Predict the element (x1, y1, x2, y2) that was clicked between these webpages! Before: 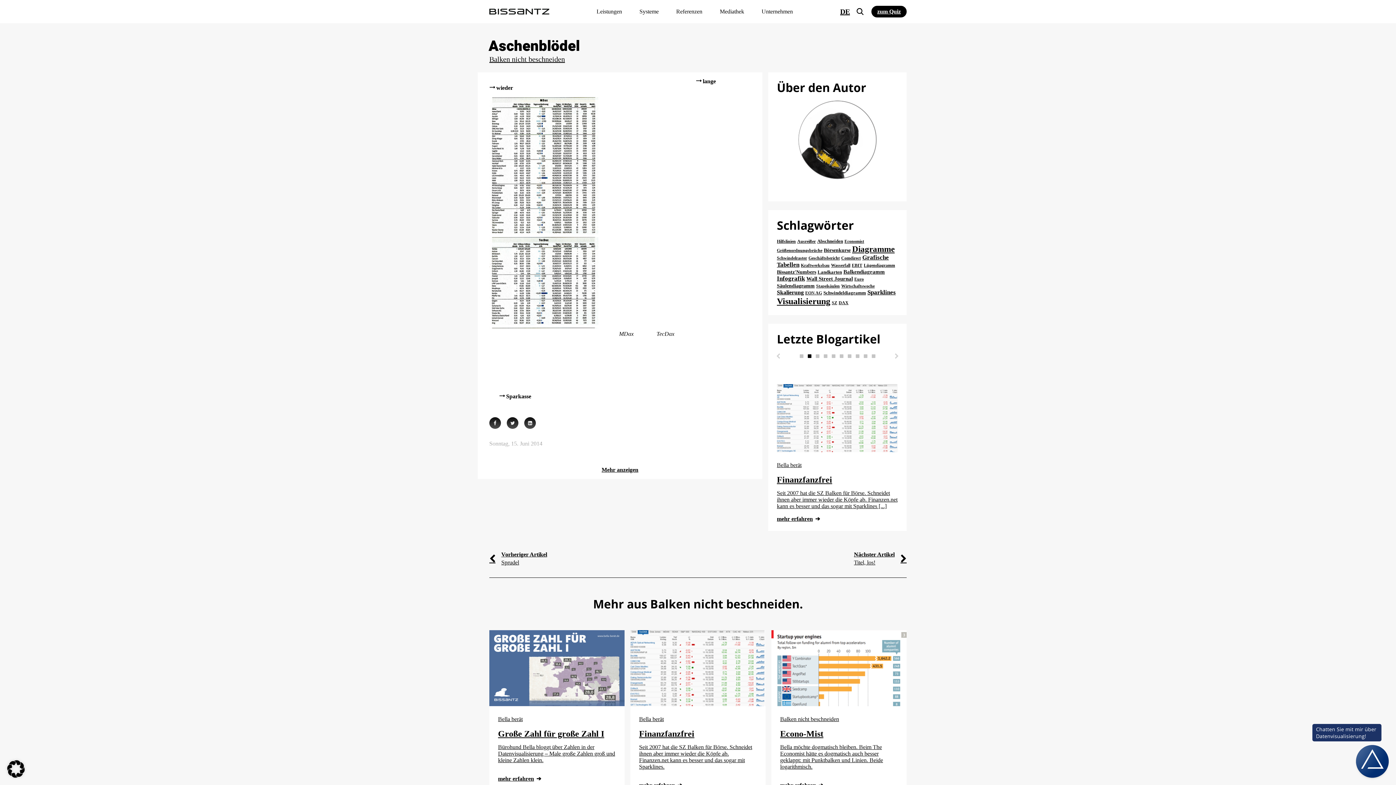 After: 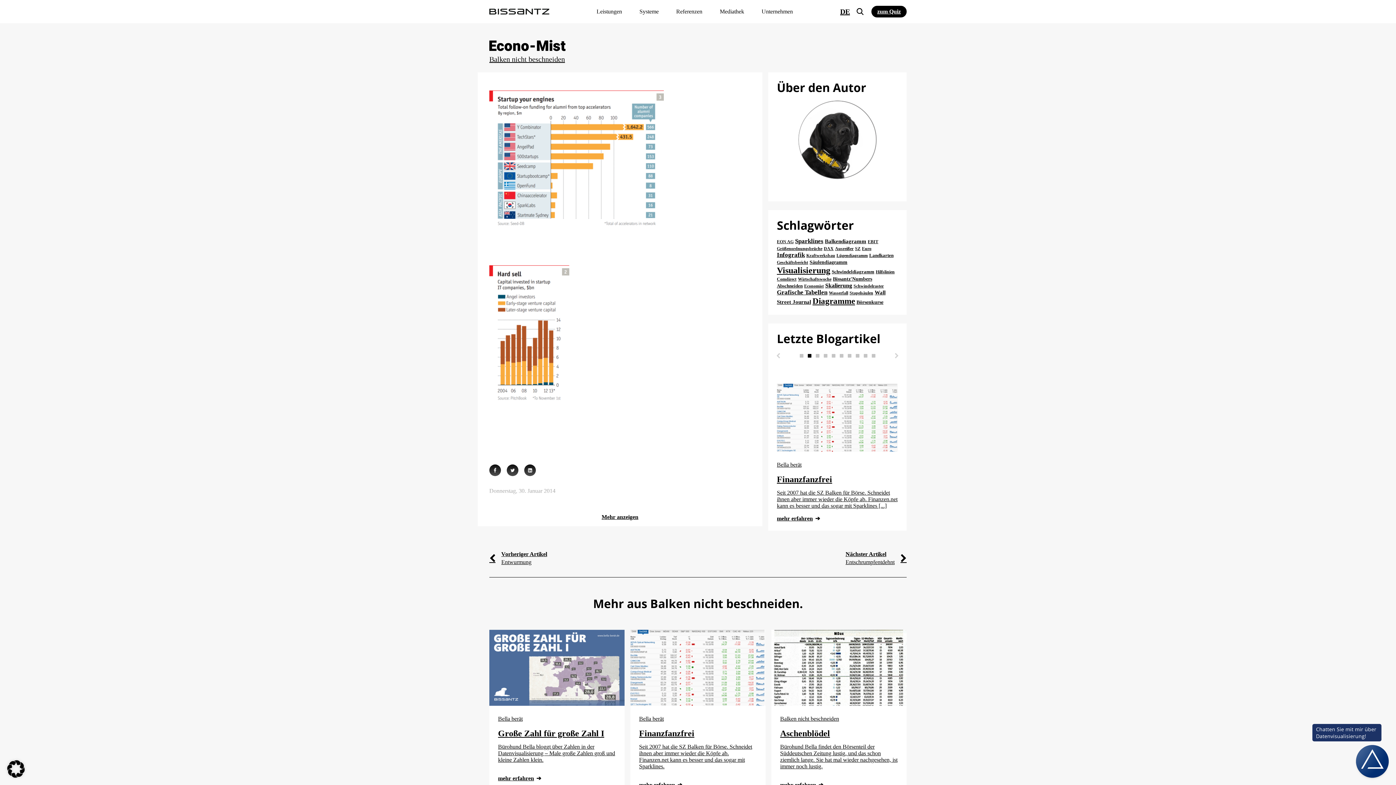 Action: bbox: (771, 630, 906, 706)